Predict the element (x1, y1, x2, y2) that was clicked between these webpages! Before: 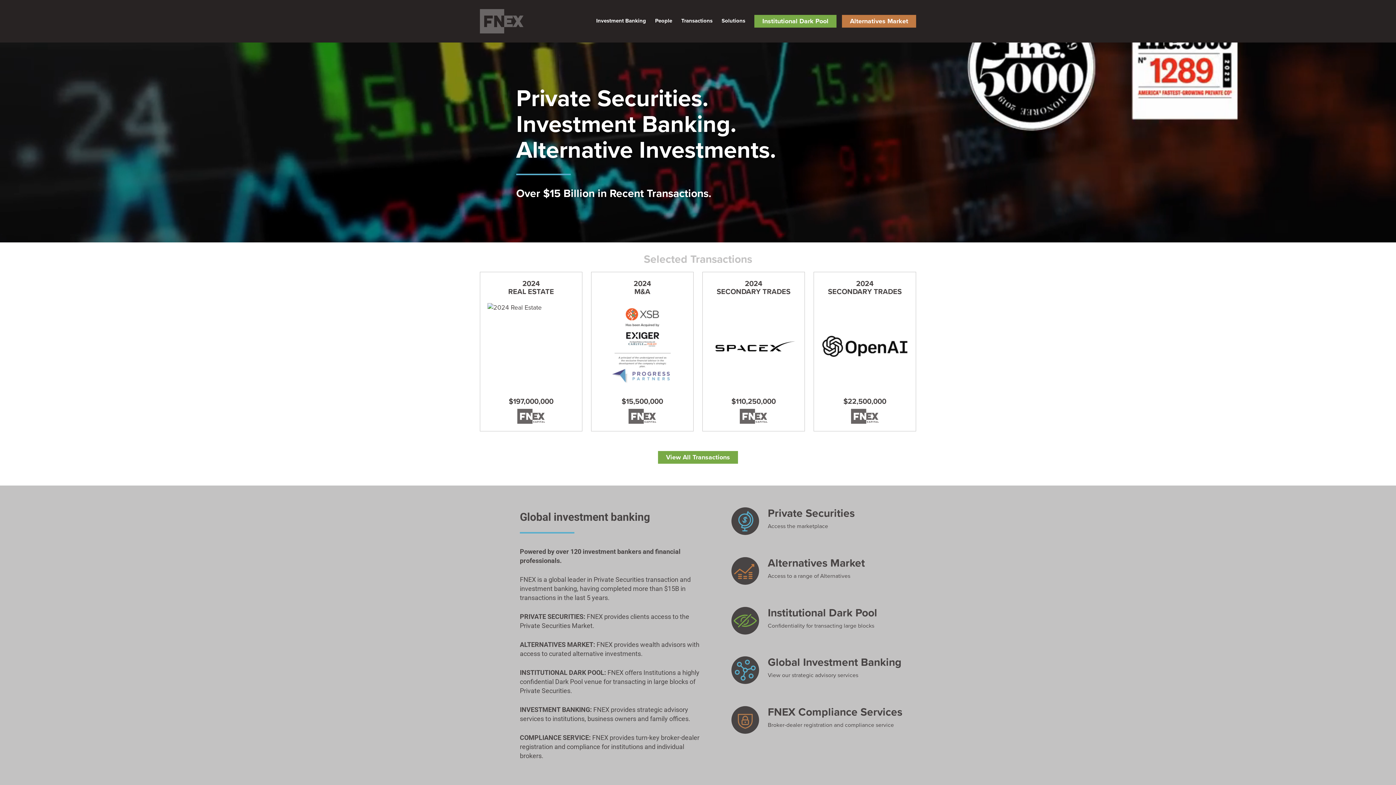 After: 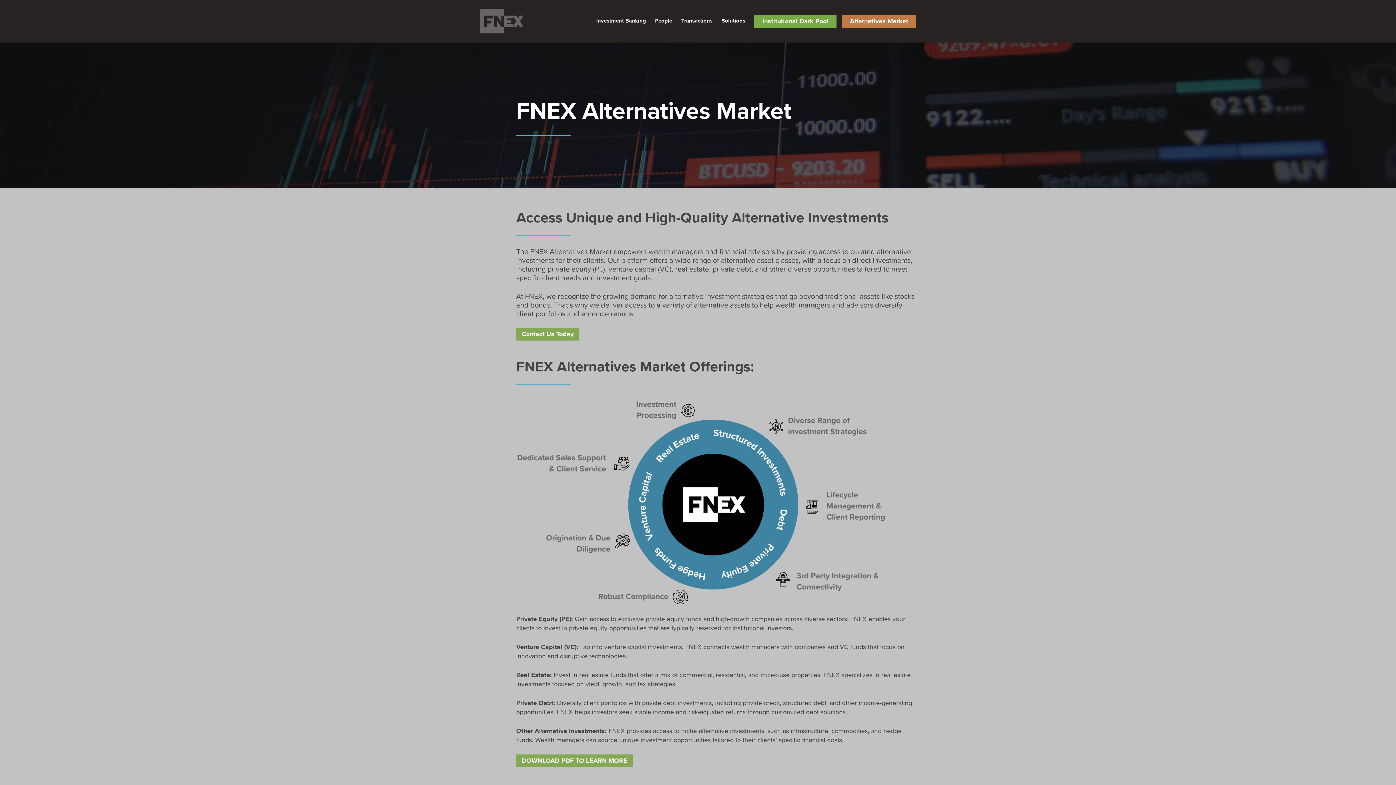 Action: bbox: (731, 566, 759, 574)